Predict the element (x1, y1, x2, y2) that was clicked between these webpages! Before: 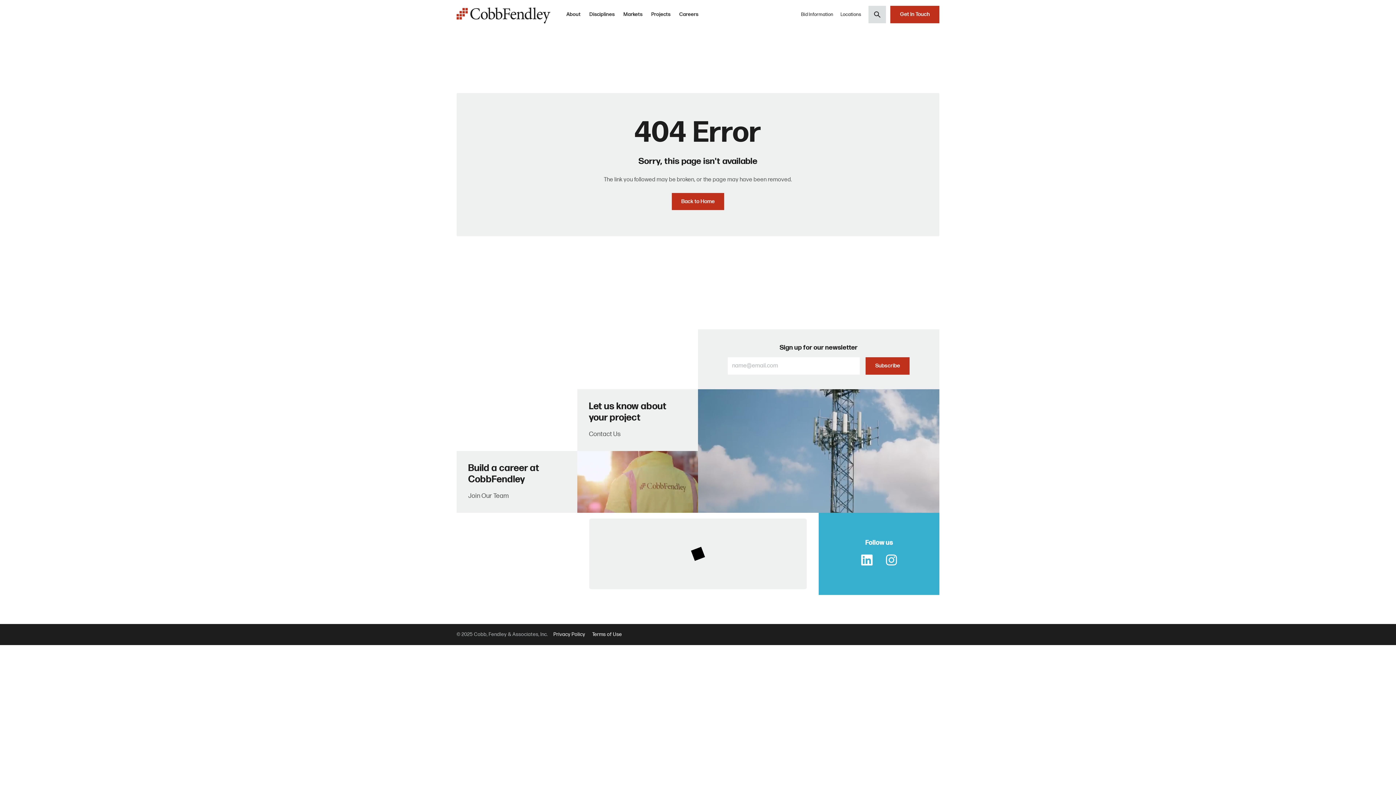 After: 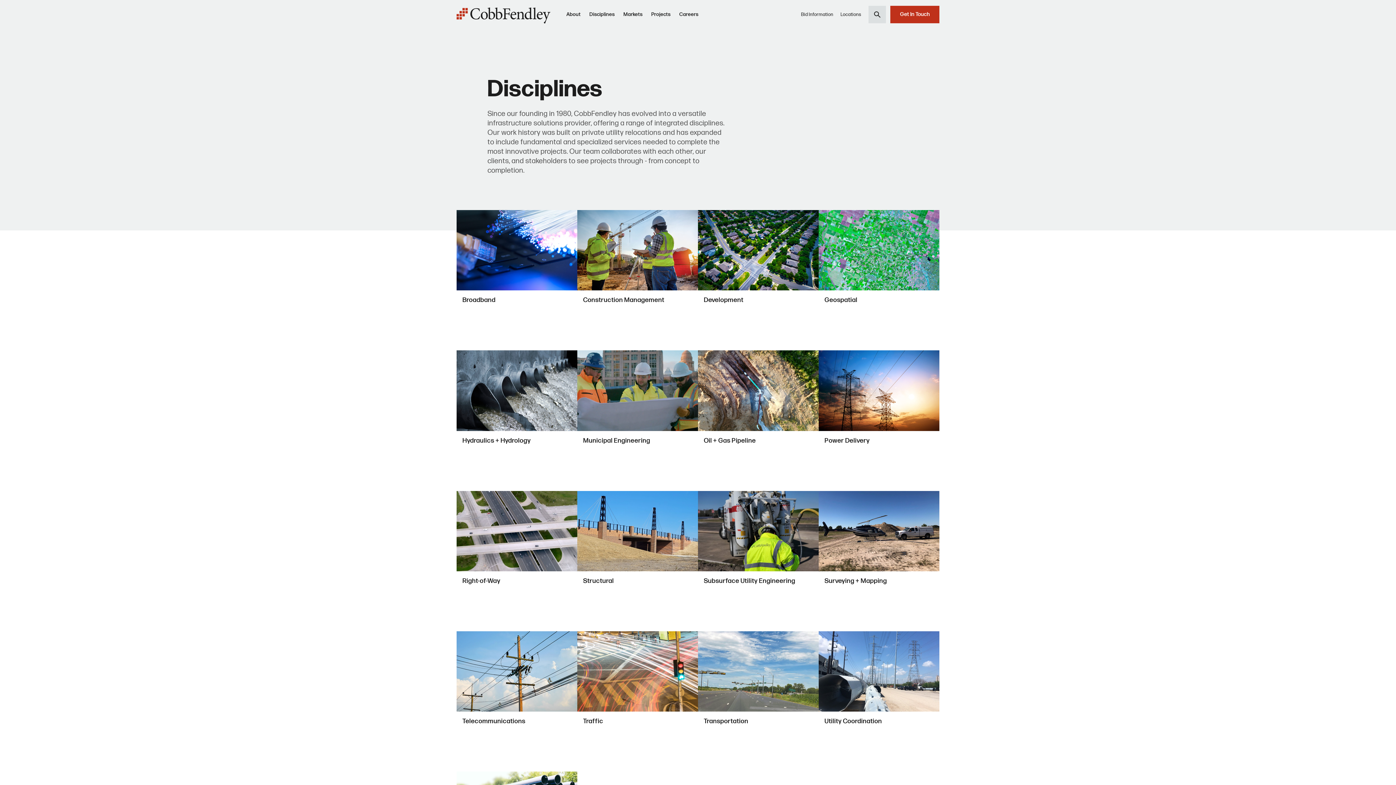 Action: bbox: (585, 5, 619, 23) label: Disciplines